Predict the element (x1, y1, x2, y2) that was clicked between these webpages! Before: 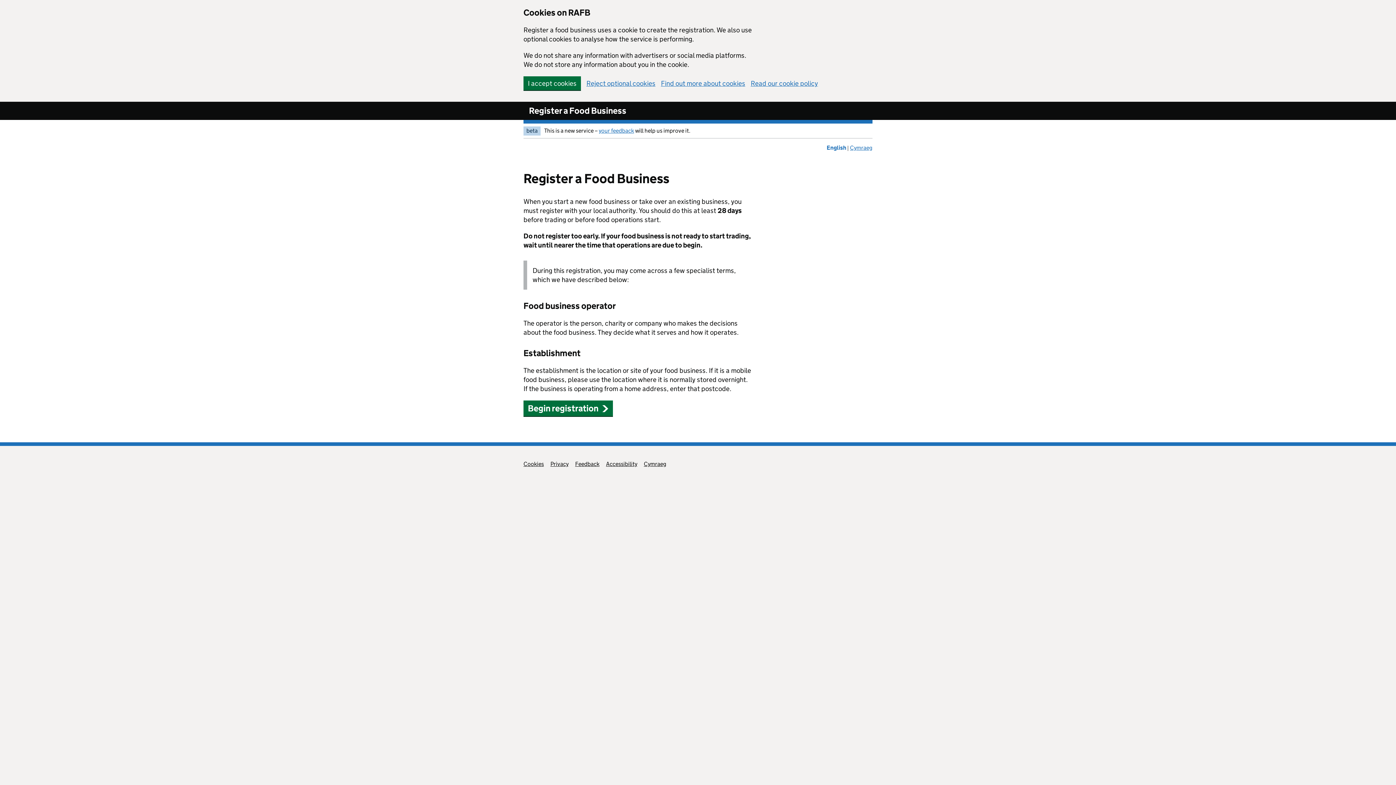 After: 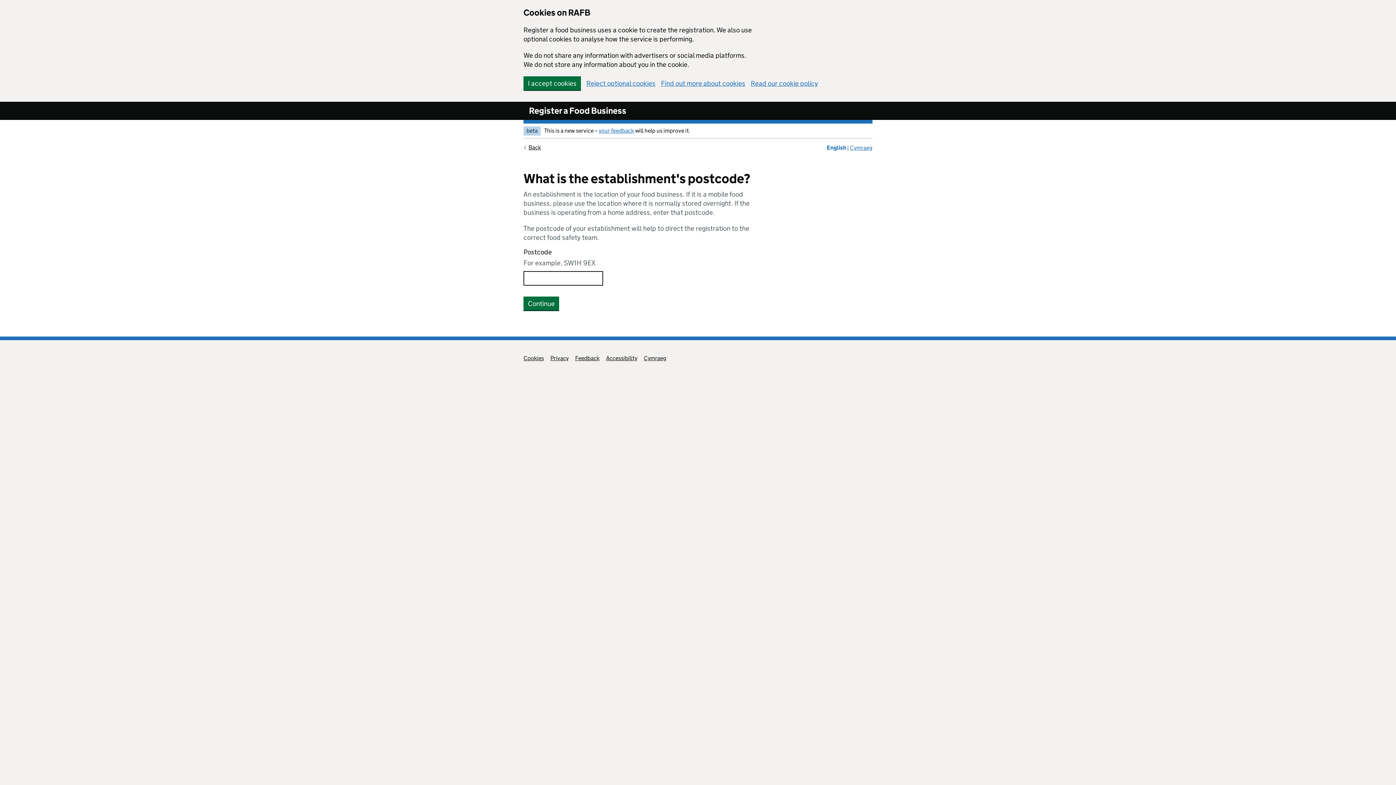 Action: bbox: (523, 400, 612, 416) label: Begin registration